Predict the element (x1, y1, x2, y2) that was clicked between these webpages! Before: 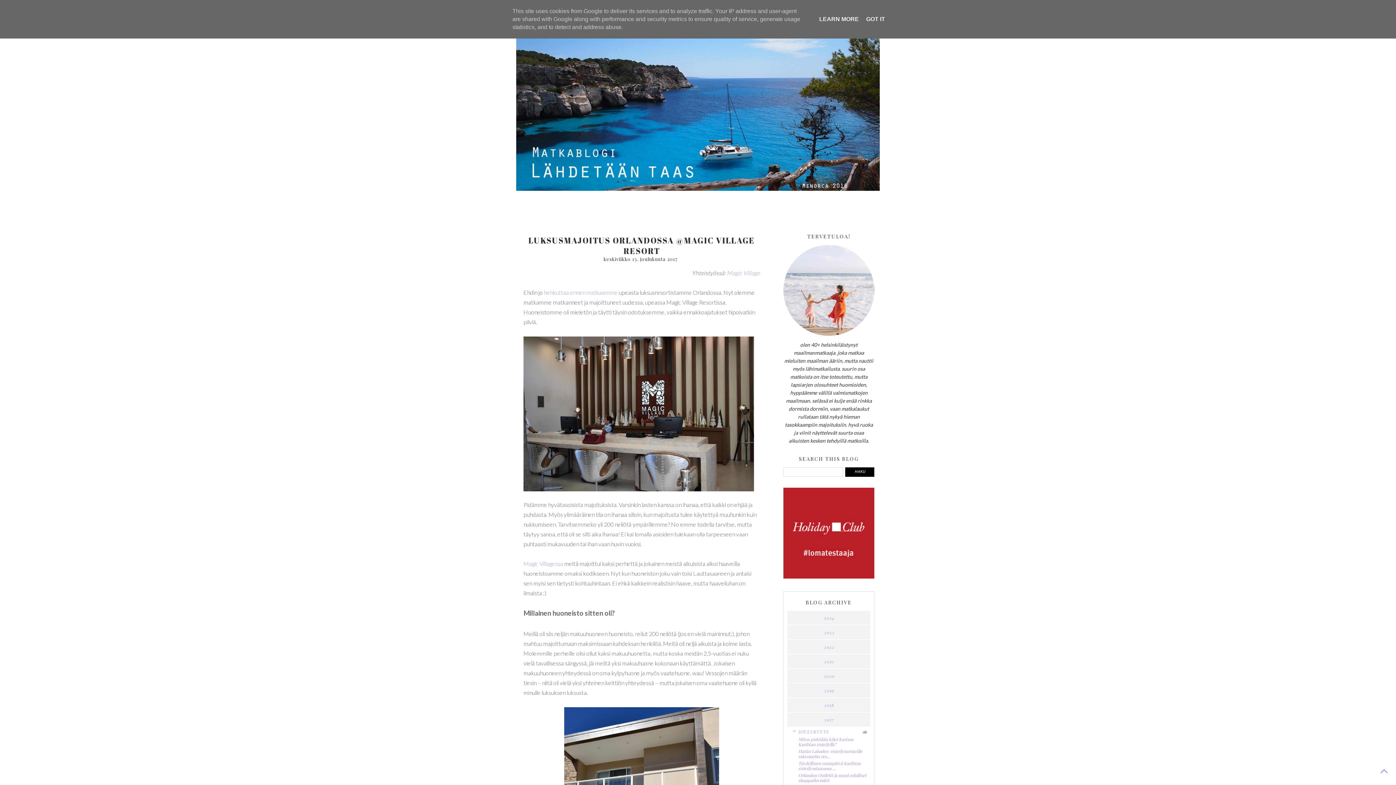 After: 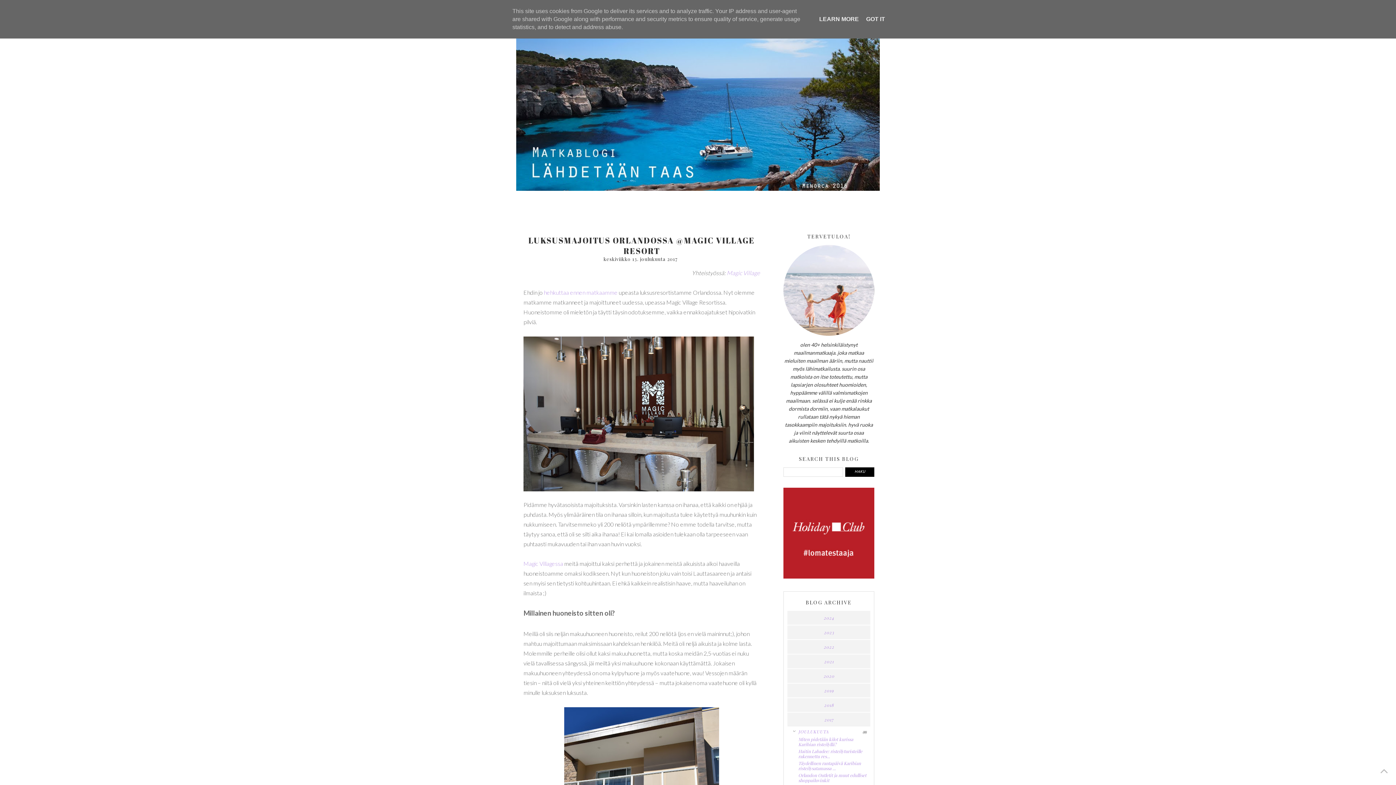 Action: bbox: (1376, 759, 1392, 781)